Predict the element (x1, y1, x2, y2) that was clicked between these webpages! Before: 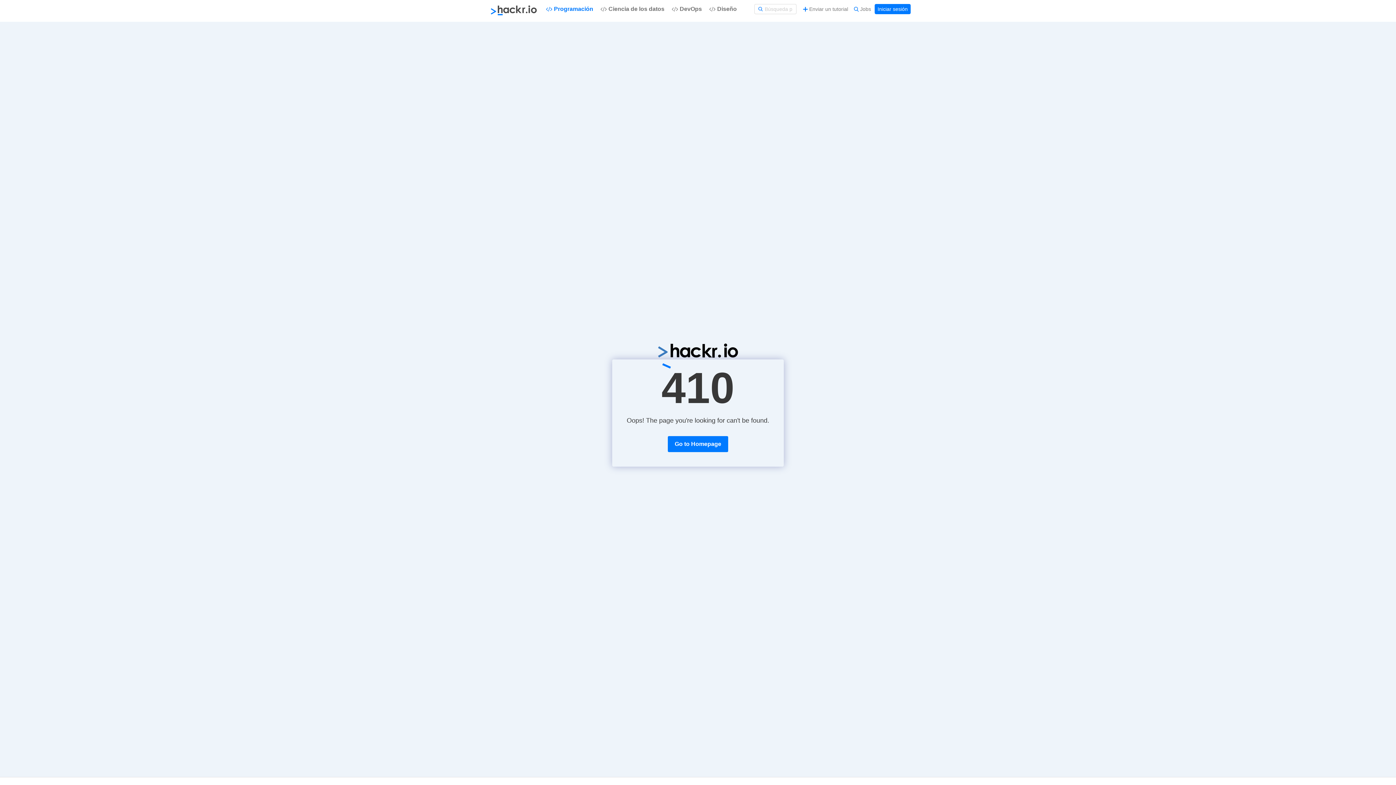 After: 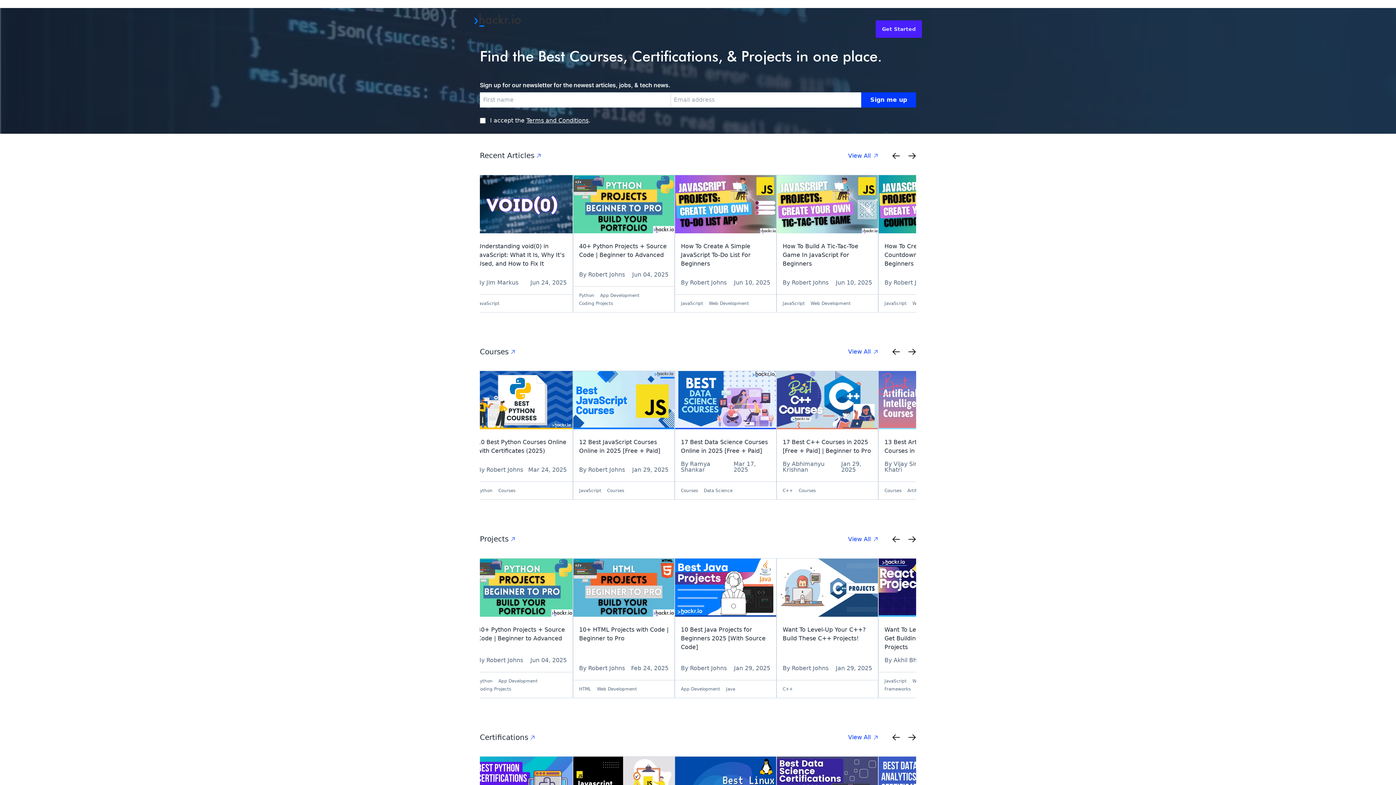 Action: label: Diseño bbox: (709, 5, 736, 13)